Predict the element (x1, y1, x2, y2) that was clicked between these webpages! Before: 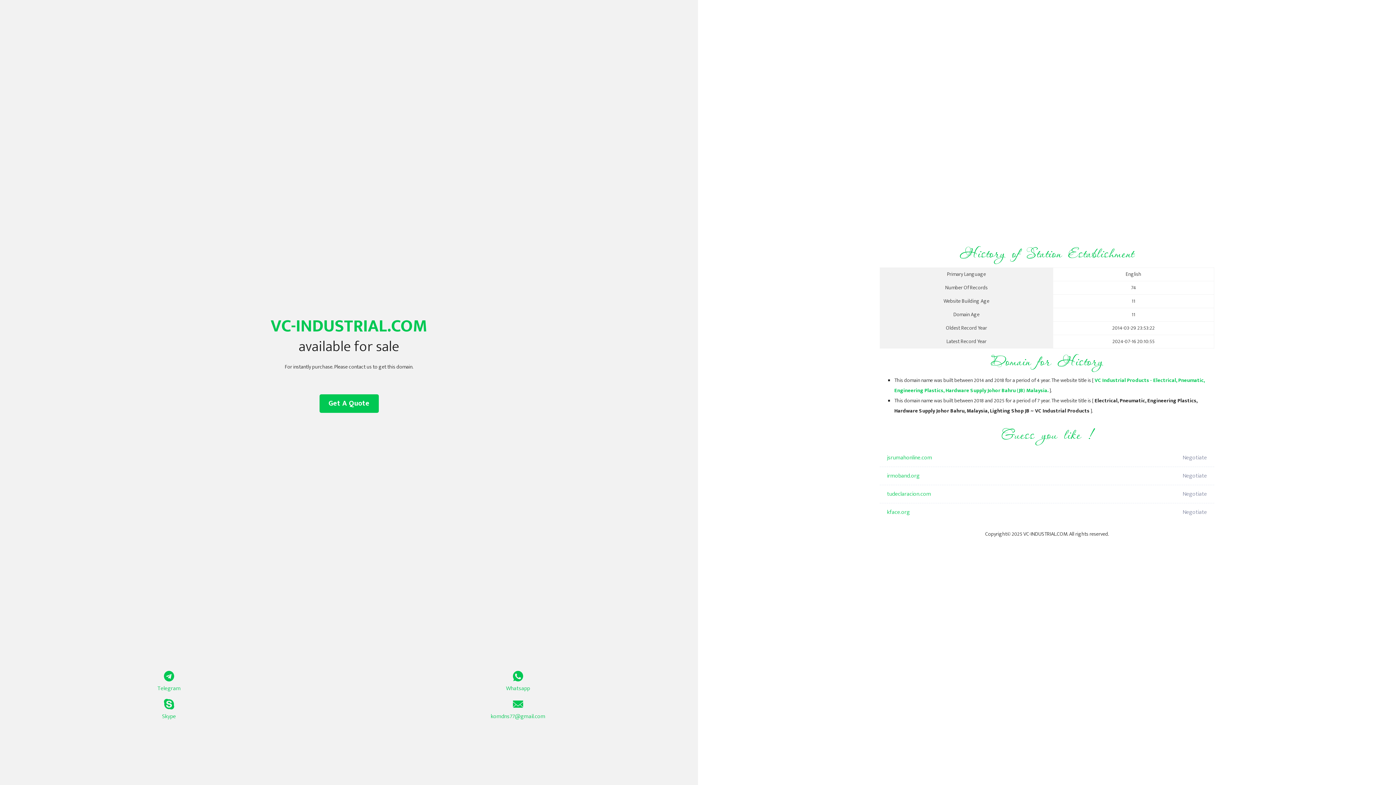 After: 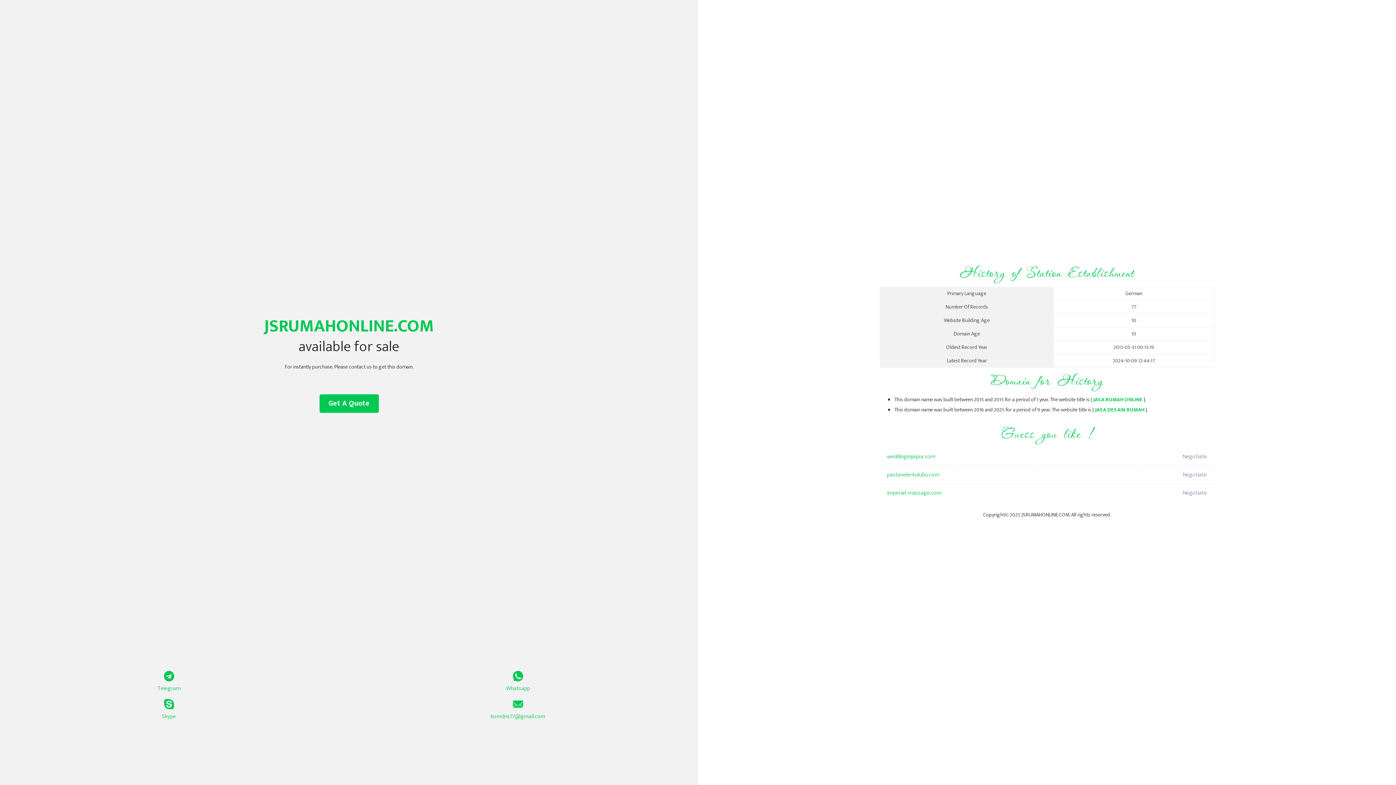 Action: label: jsrumahonline.com bbox: (887, 449, 1098, 467)